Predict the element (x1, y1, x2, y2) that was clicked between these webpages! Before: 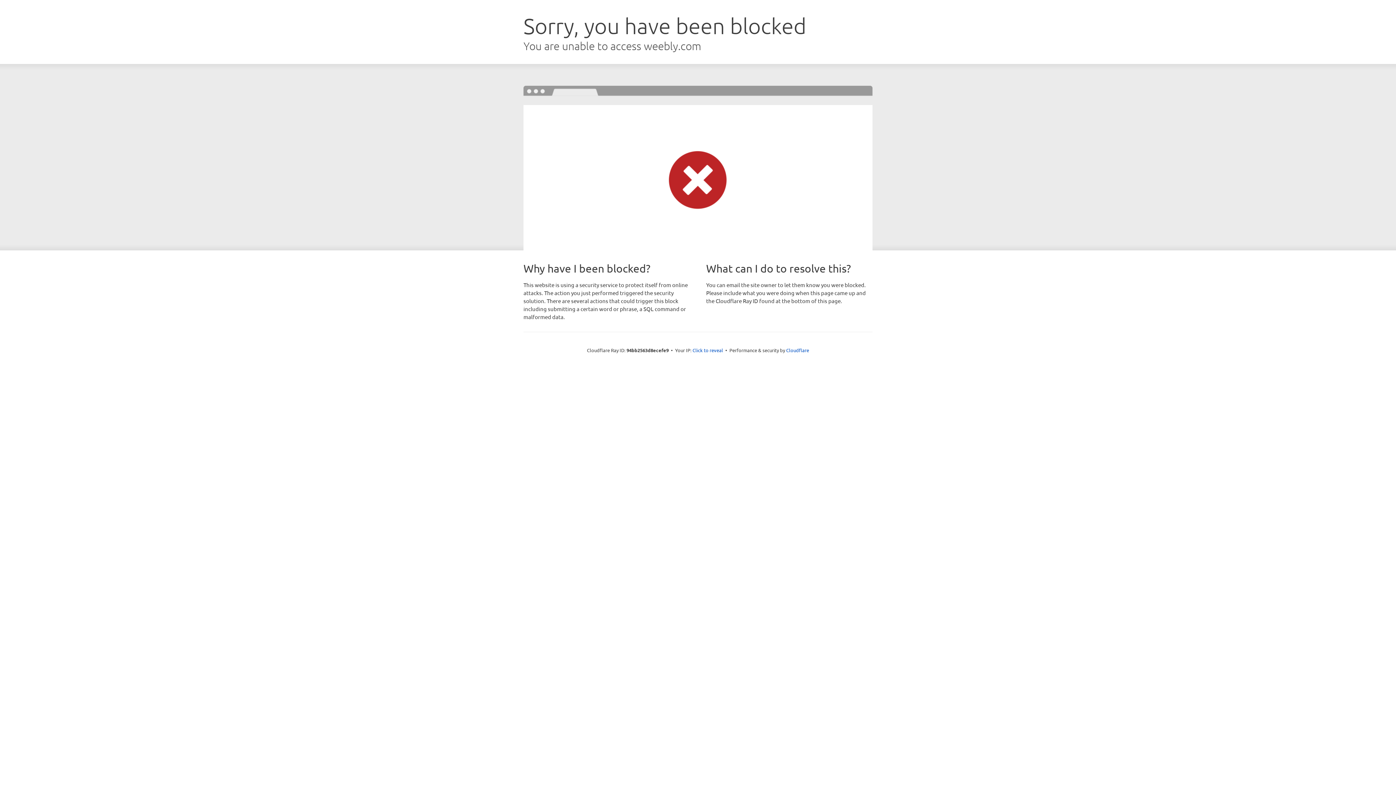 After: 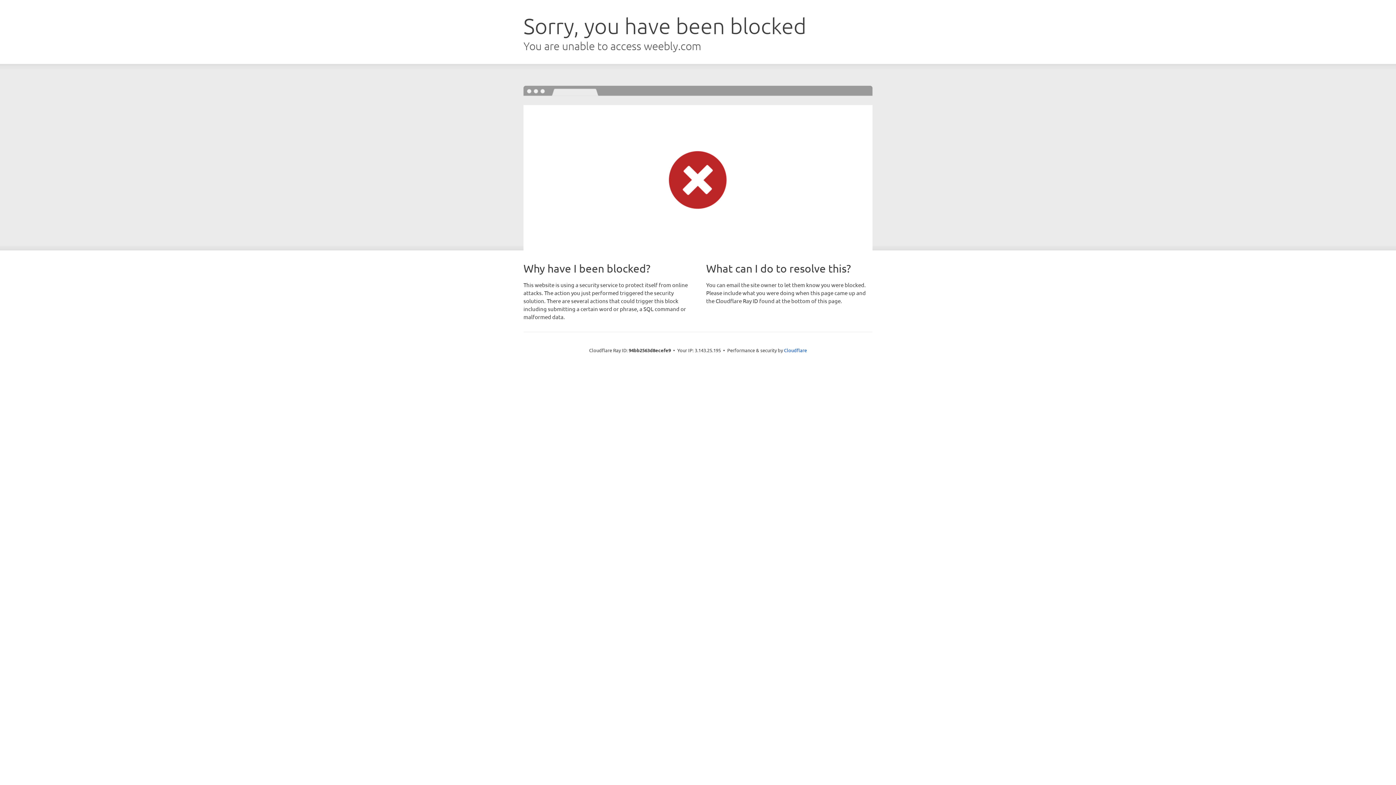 Action: bbox: (692, 346, 723, 353) label: Click to reveal